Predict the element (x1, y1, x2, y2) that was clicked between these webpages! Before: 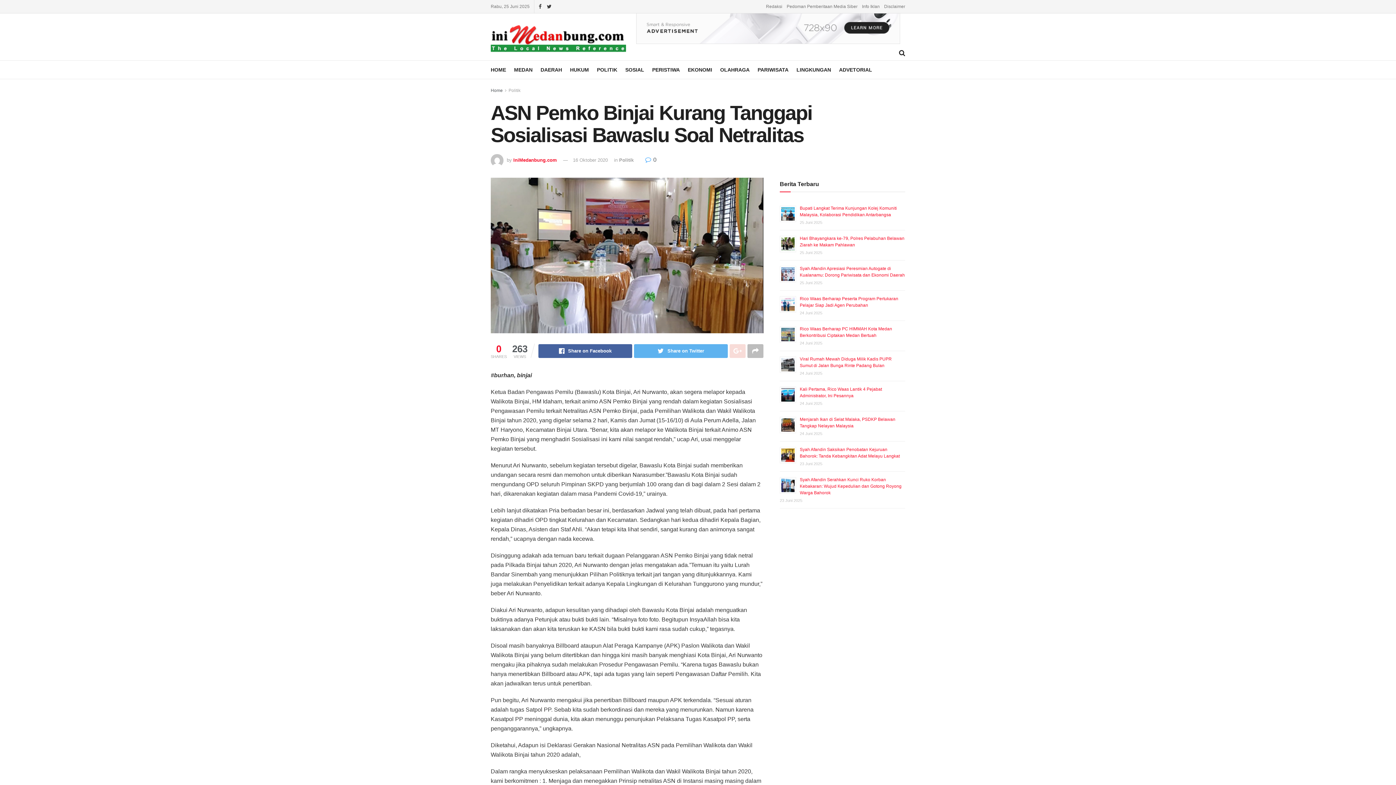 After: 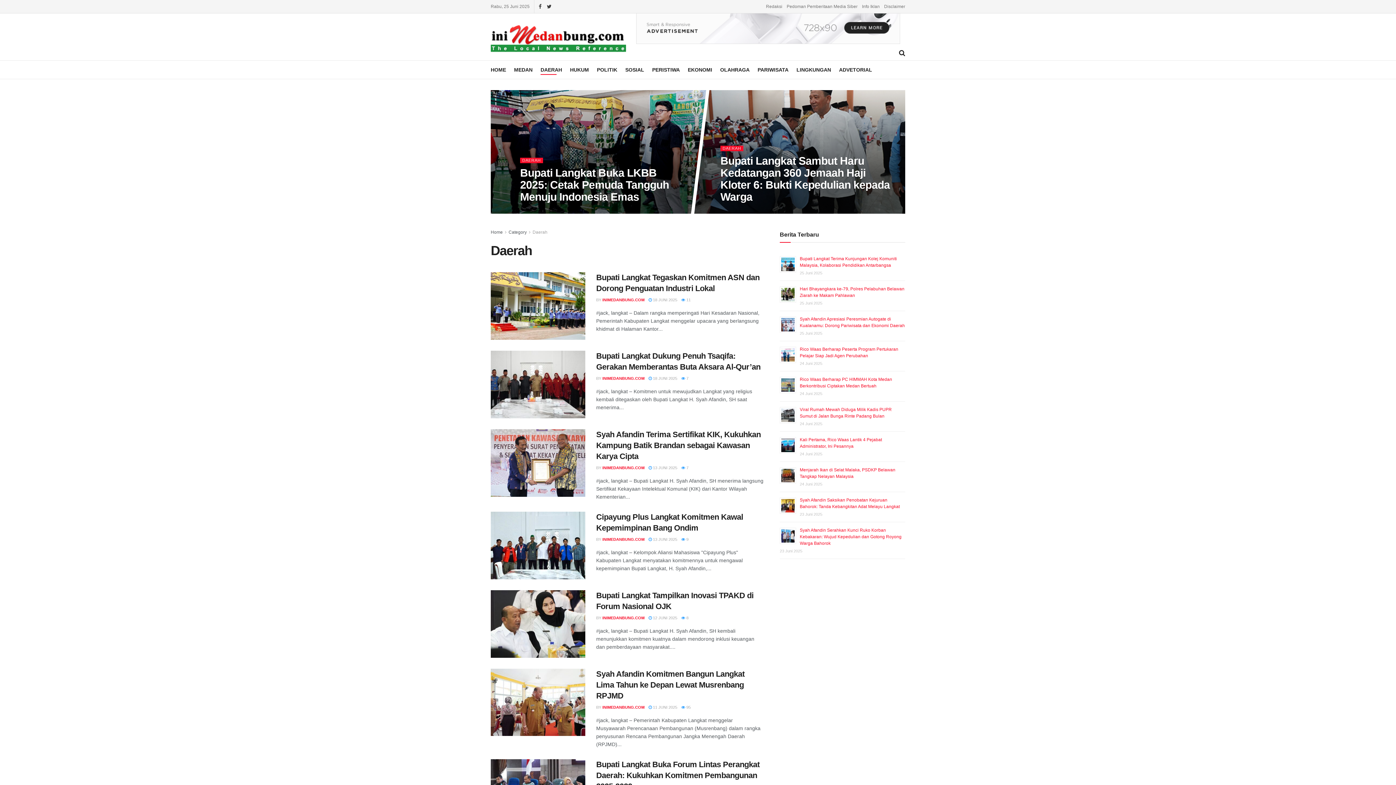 Action: bbox: (540, 64, 562, 74) label: DAERAH